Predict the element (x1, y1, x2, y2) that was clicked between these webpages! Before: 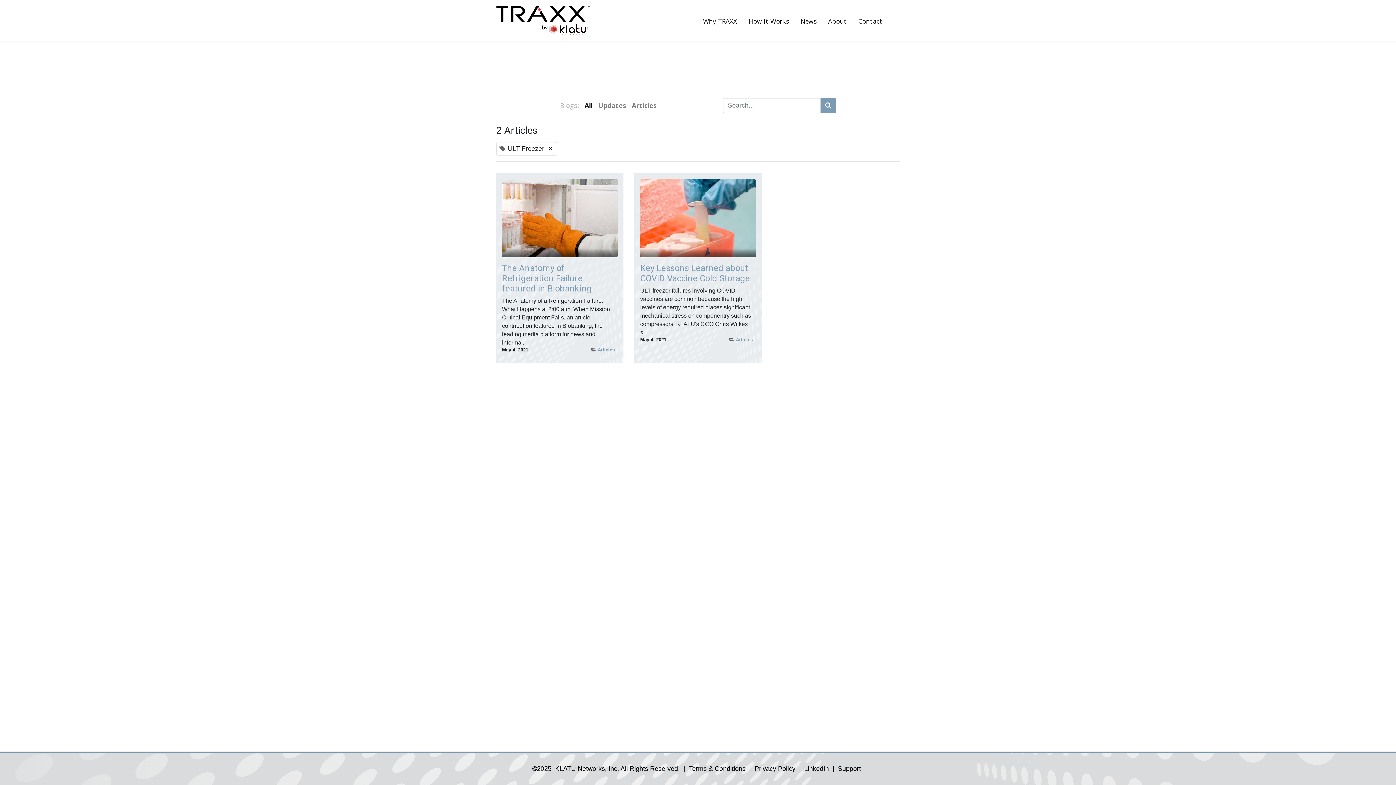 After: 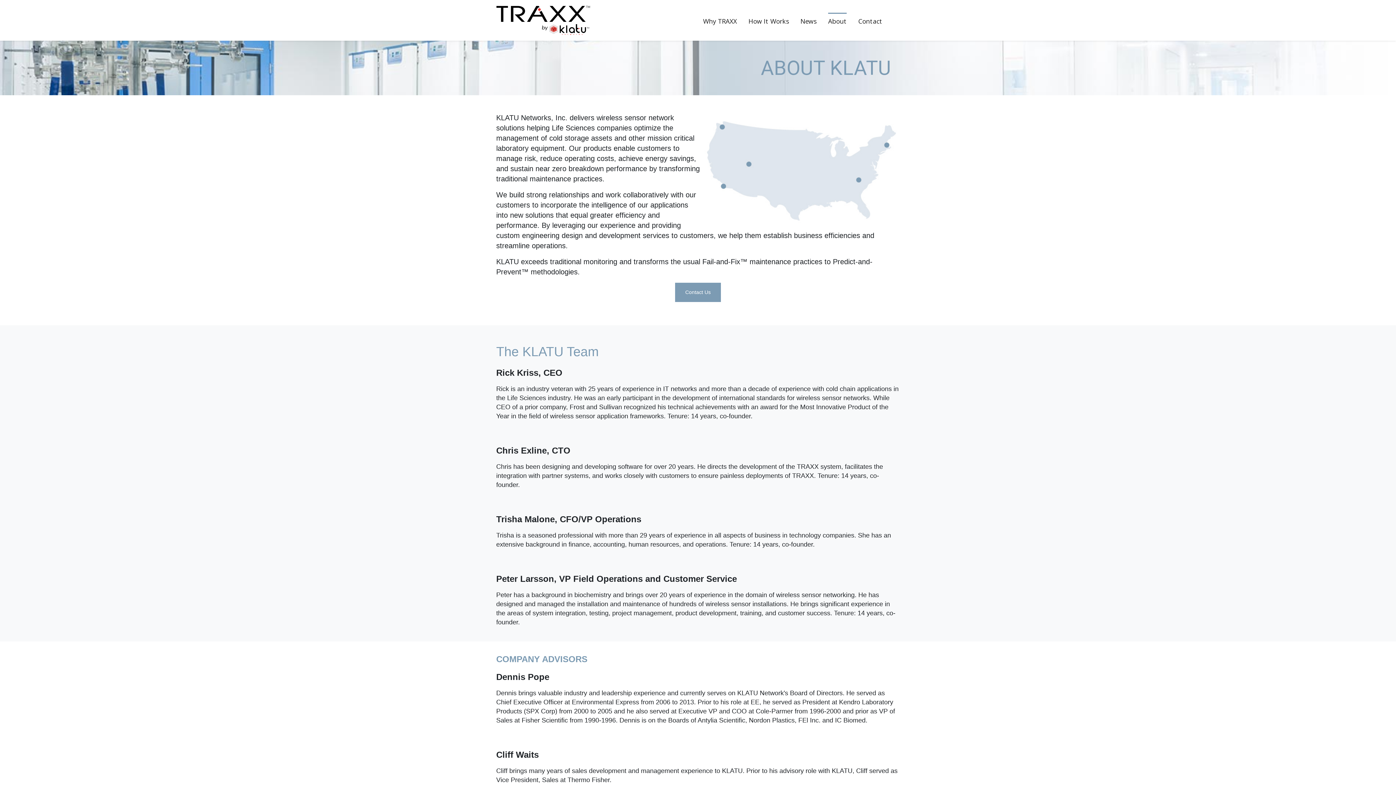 Action: label: About bbox: (828, 12, 846, 28)